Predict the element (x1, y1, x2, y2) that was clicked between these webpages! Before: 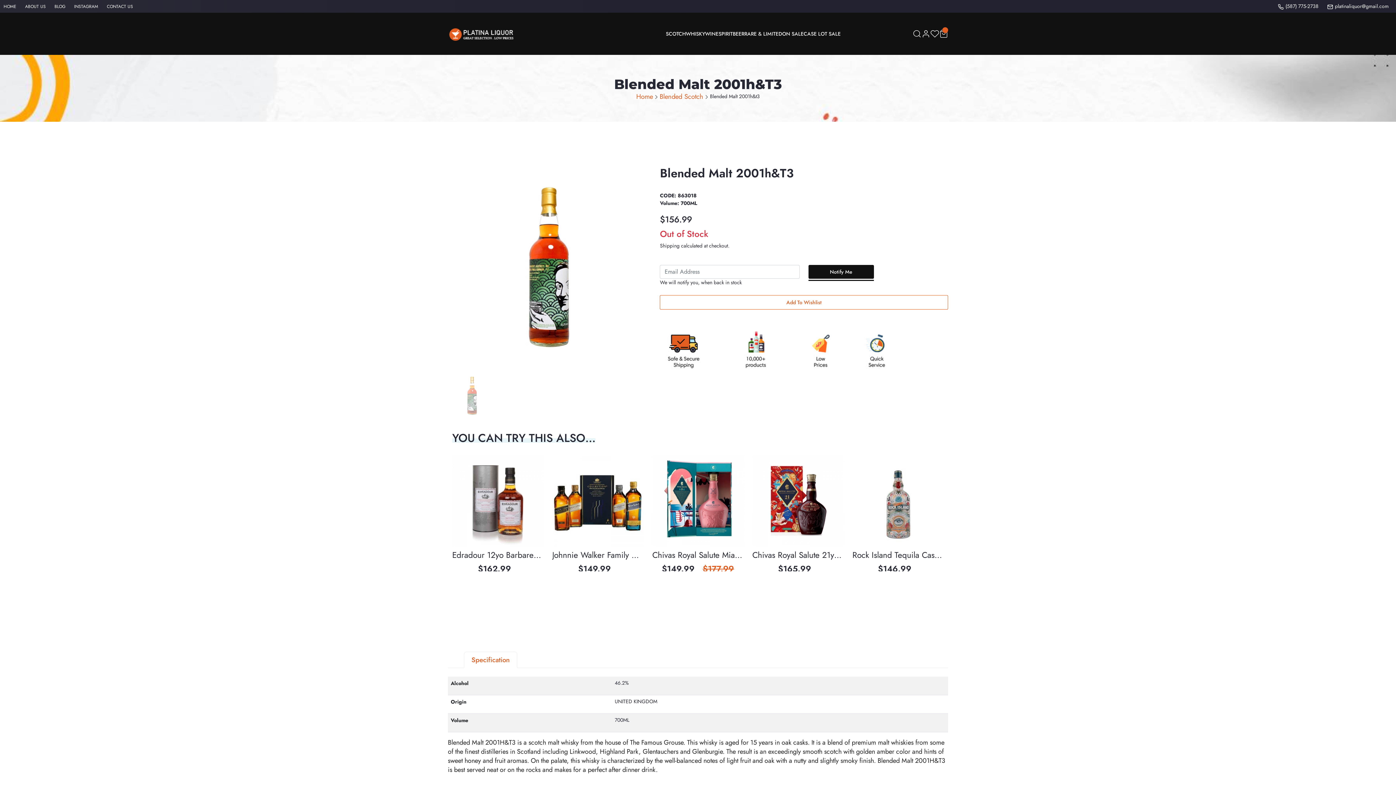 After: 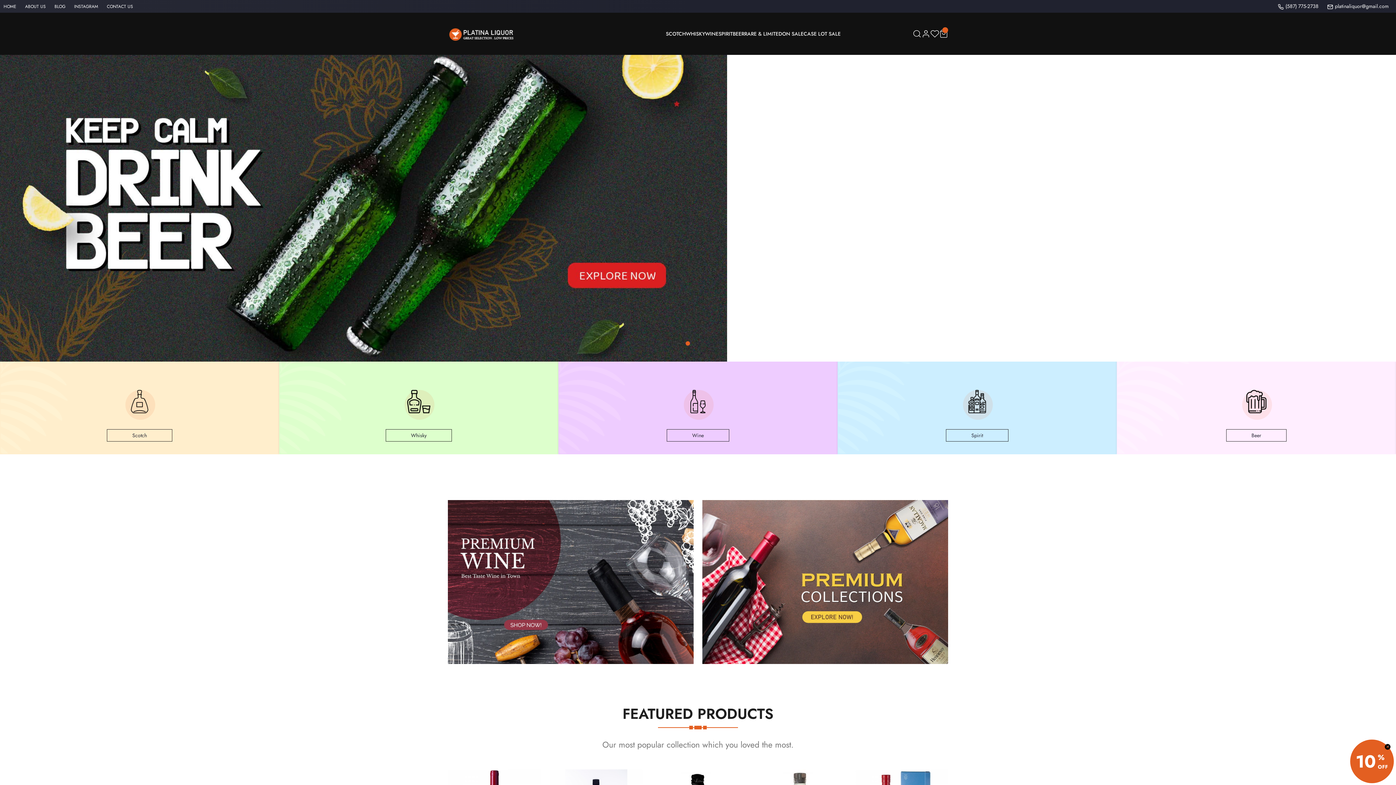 Action: label: 700ML bbox: (614, 716, 629, 723)